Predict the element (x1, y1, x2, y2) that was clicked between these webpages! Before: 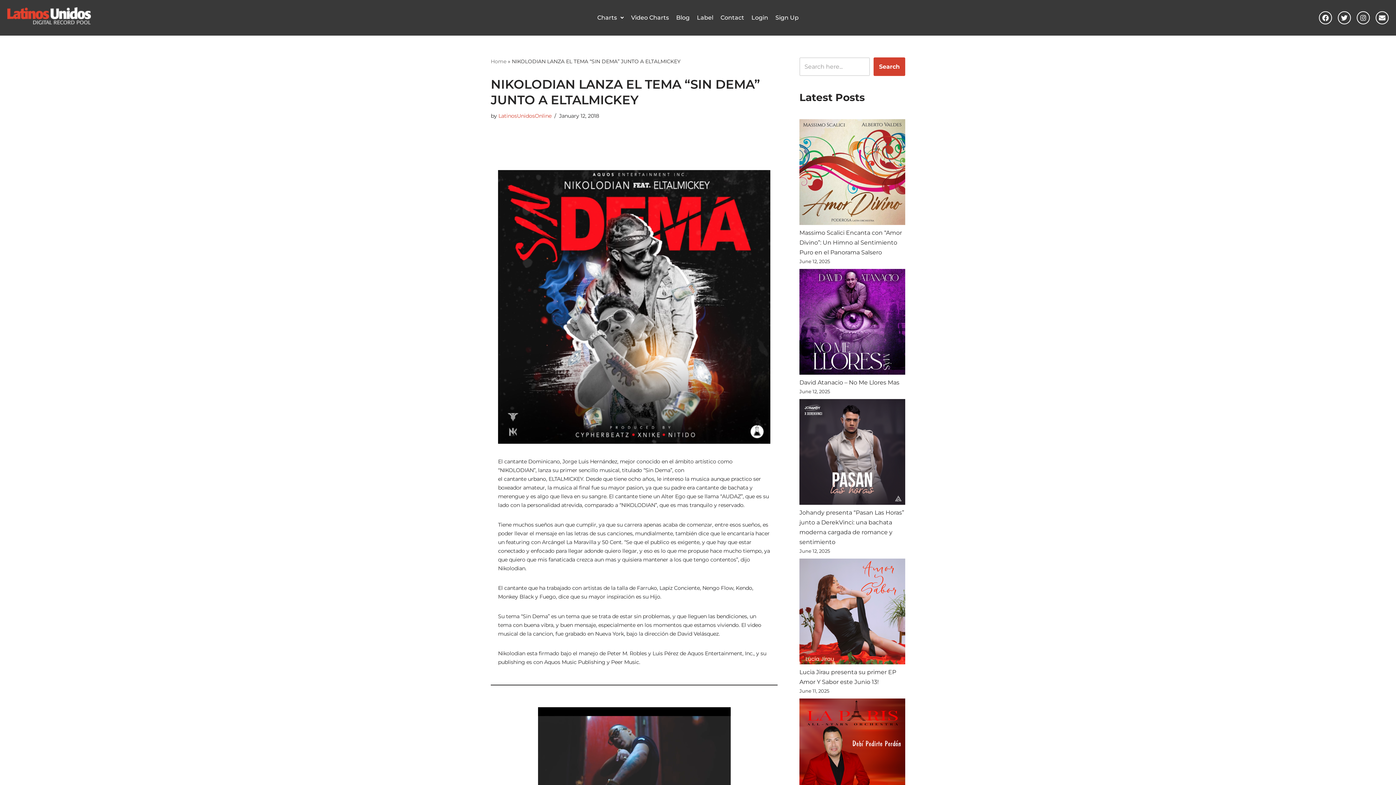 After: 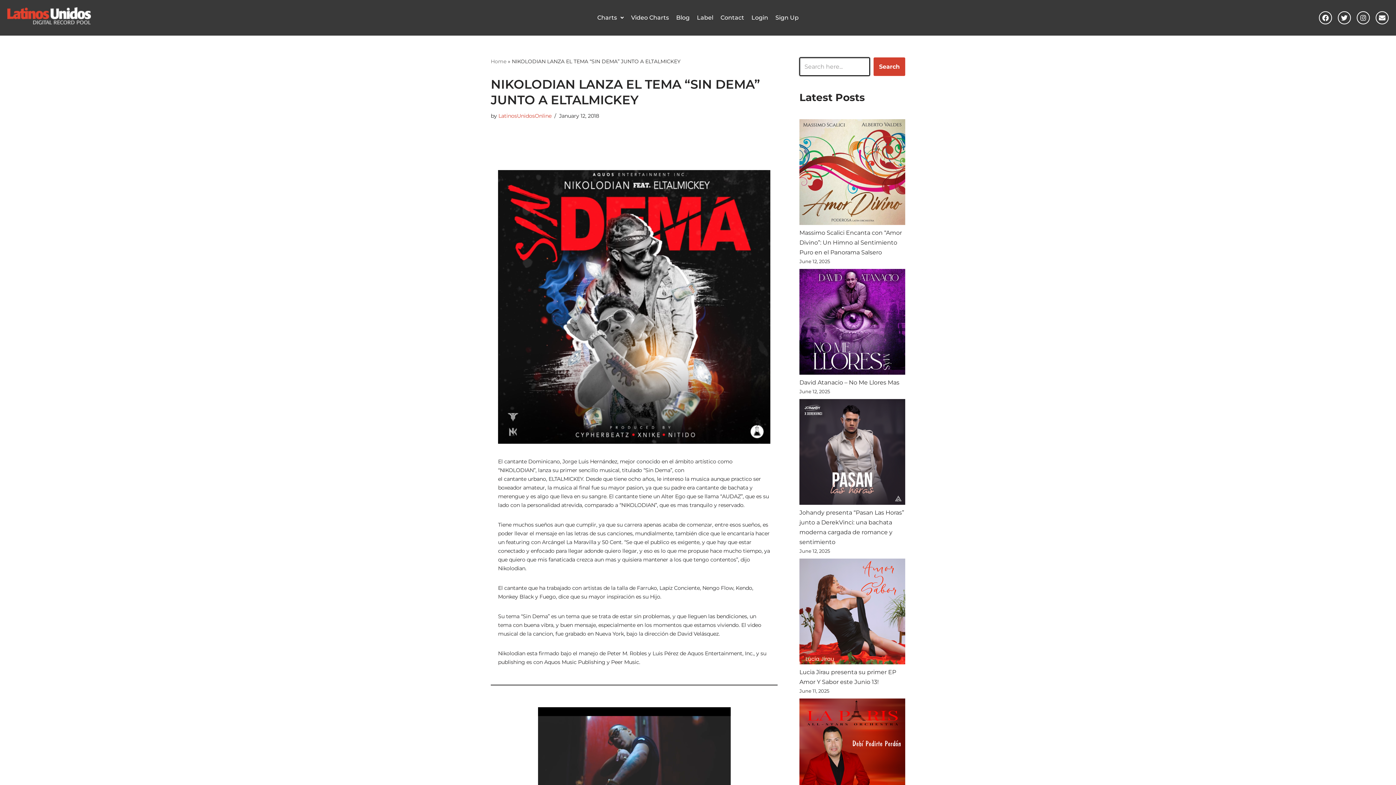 Action: label: Search bbox: (873, 57, 905, 76)